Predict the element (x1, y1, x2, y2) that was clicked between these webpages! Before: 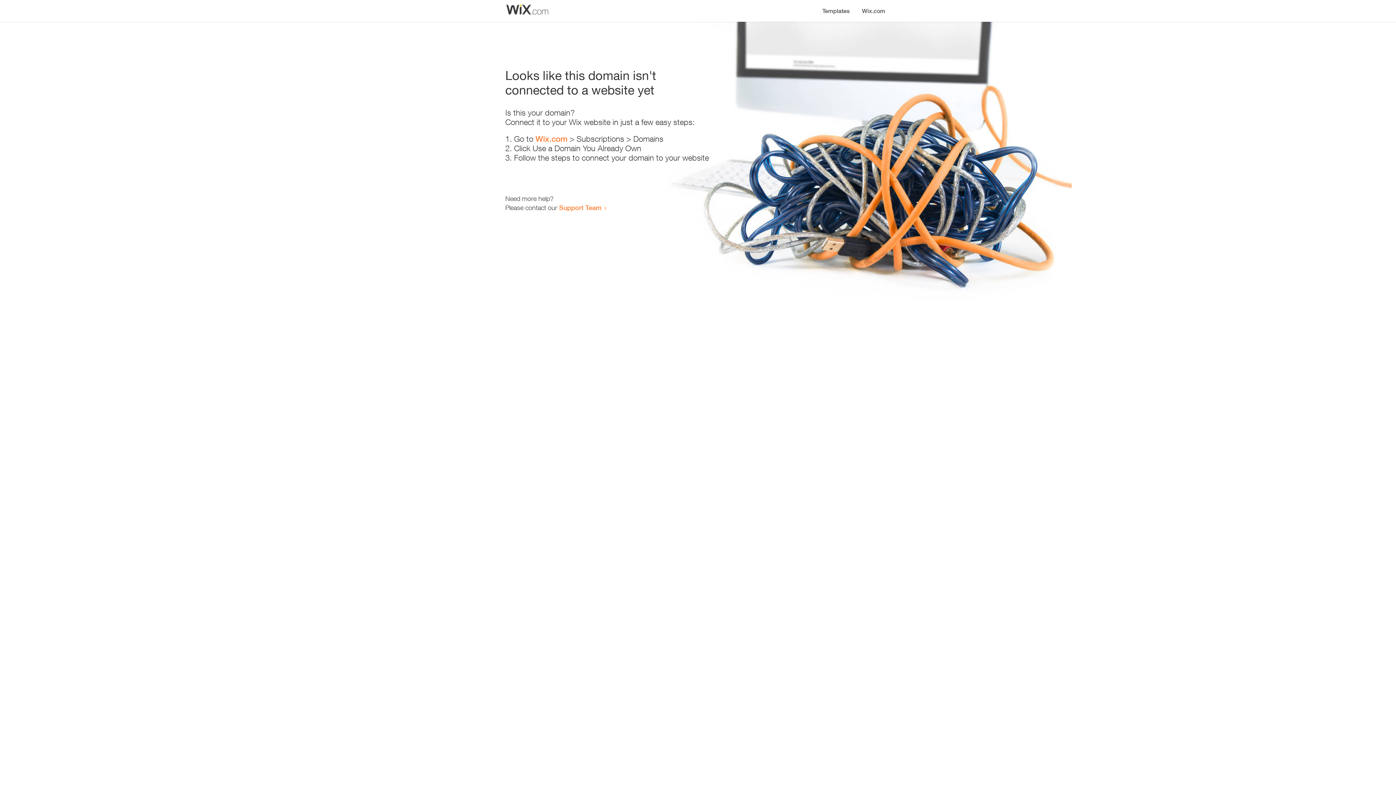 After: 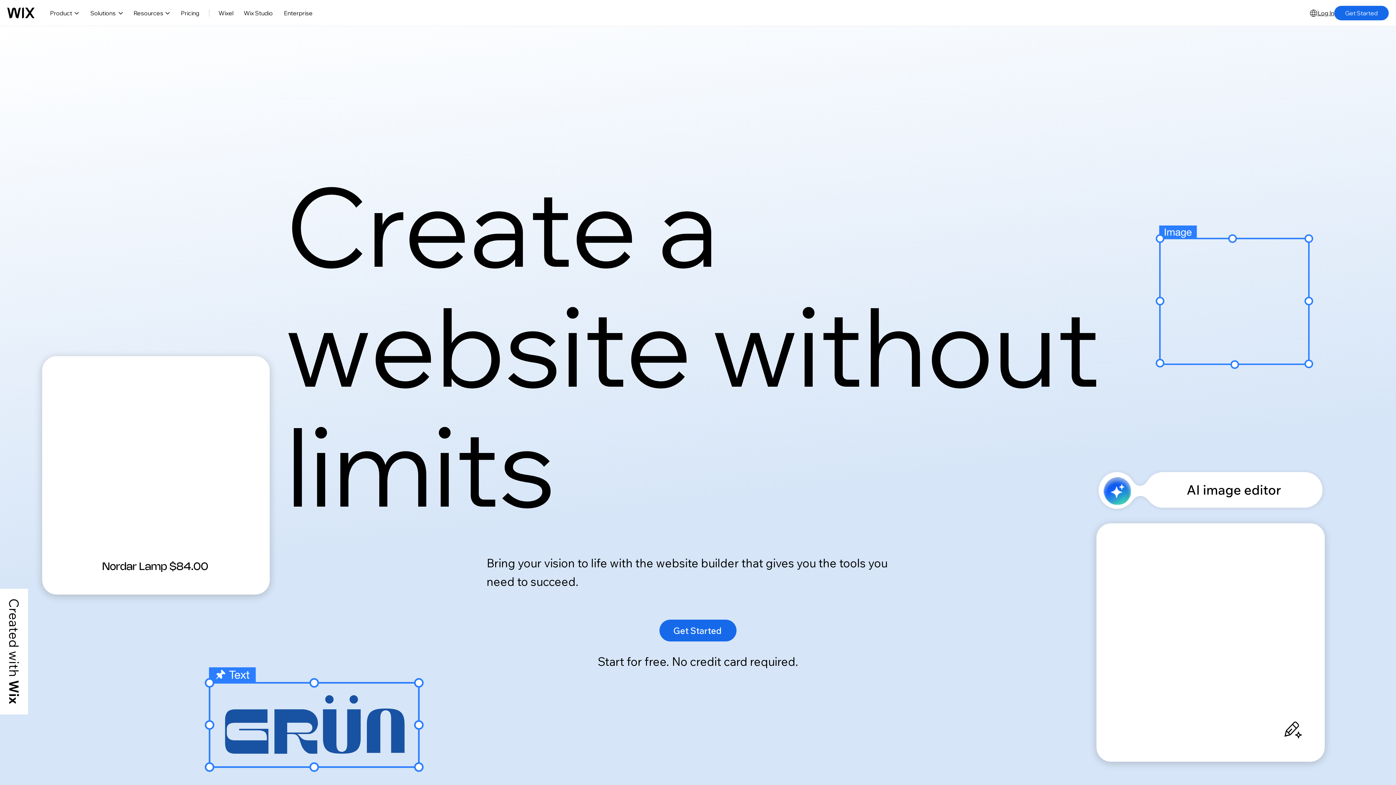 Action: label: Wix.com bbox: (856, 0, 890, 14)